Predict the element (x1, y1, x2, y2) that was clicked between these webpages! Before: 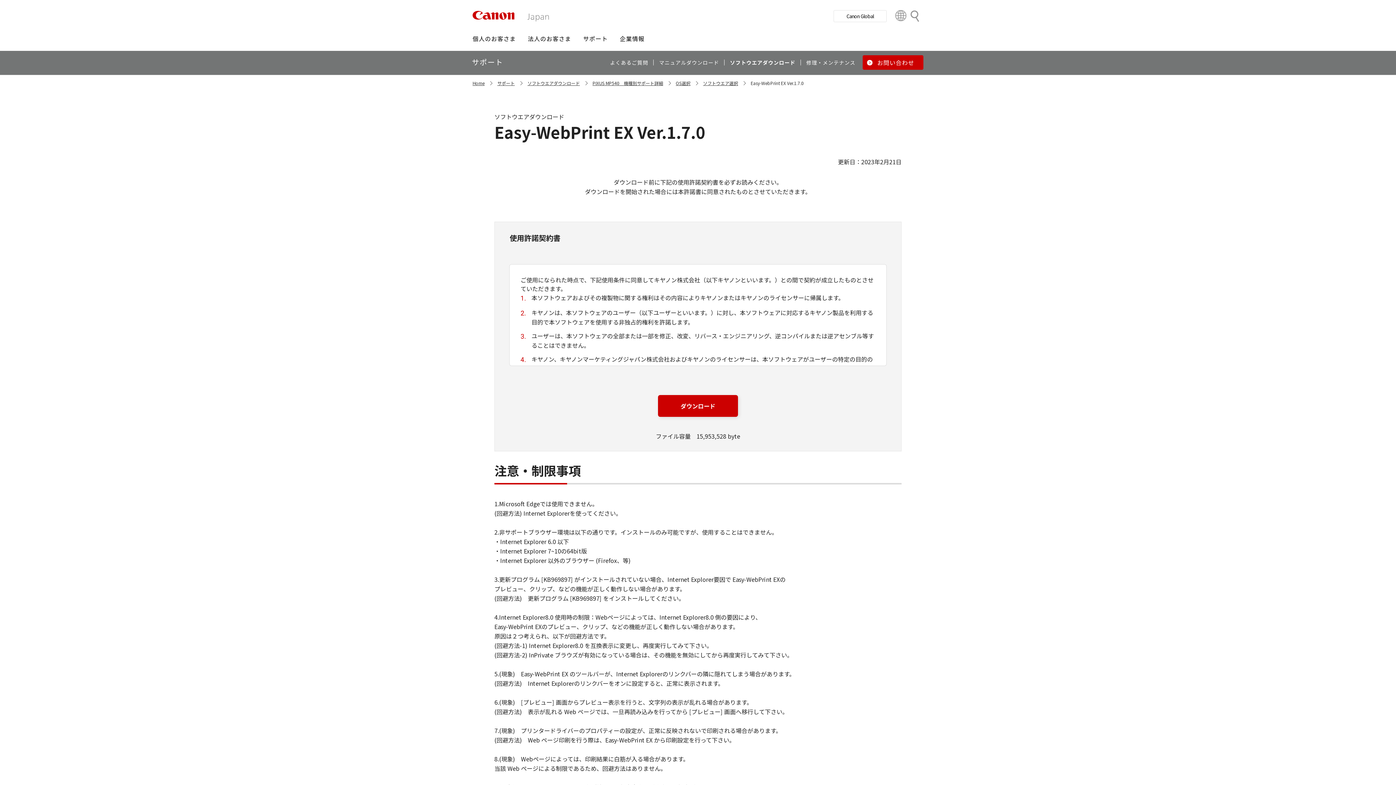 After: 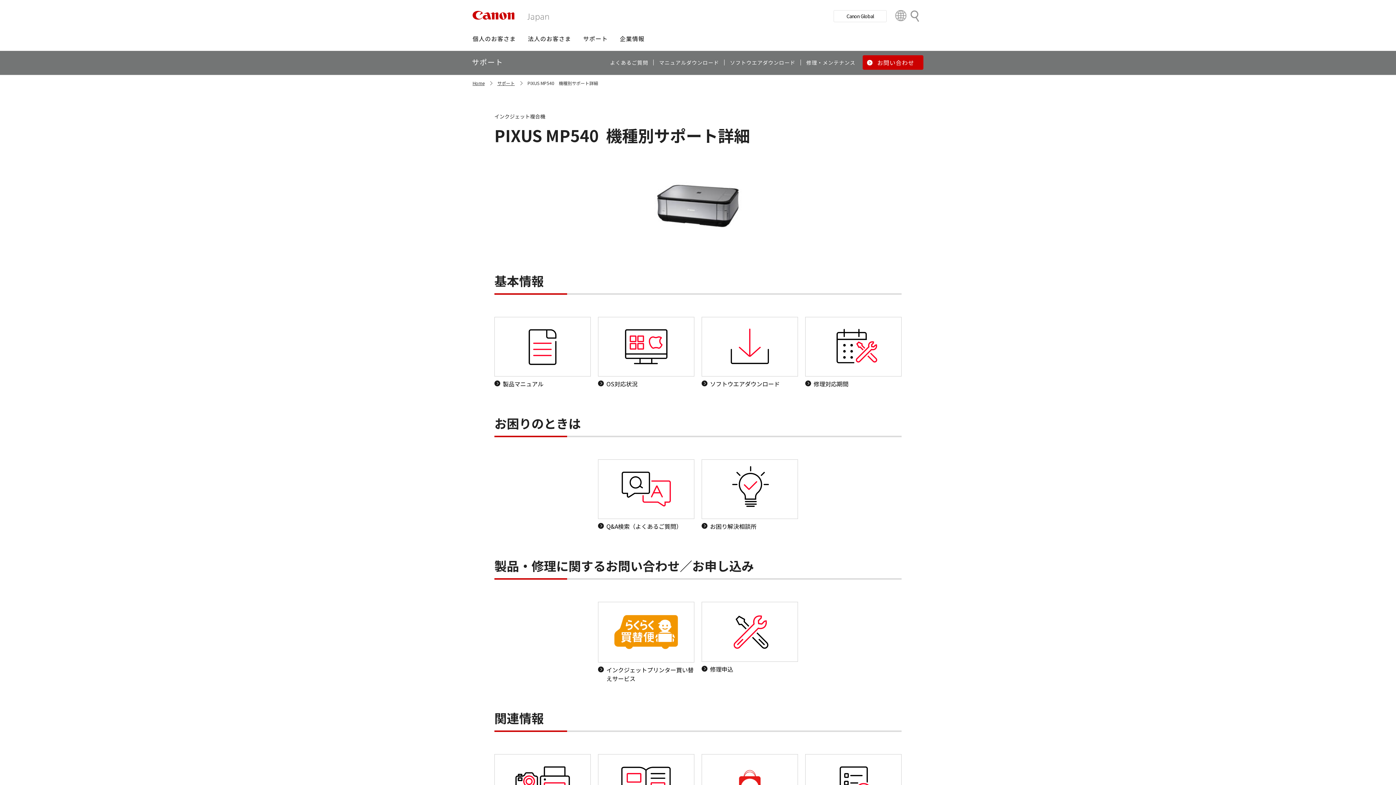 Action: bbox: (592, 80, 663, 86) label: PIXUS MP540　機種別サポート詳細